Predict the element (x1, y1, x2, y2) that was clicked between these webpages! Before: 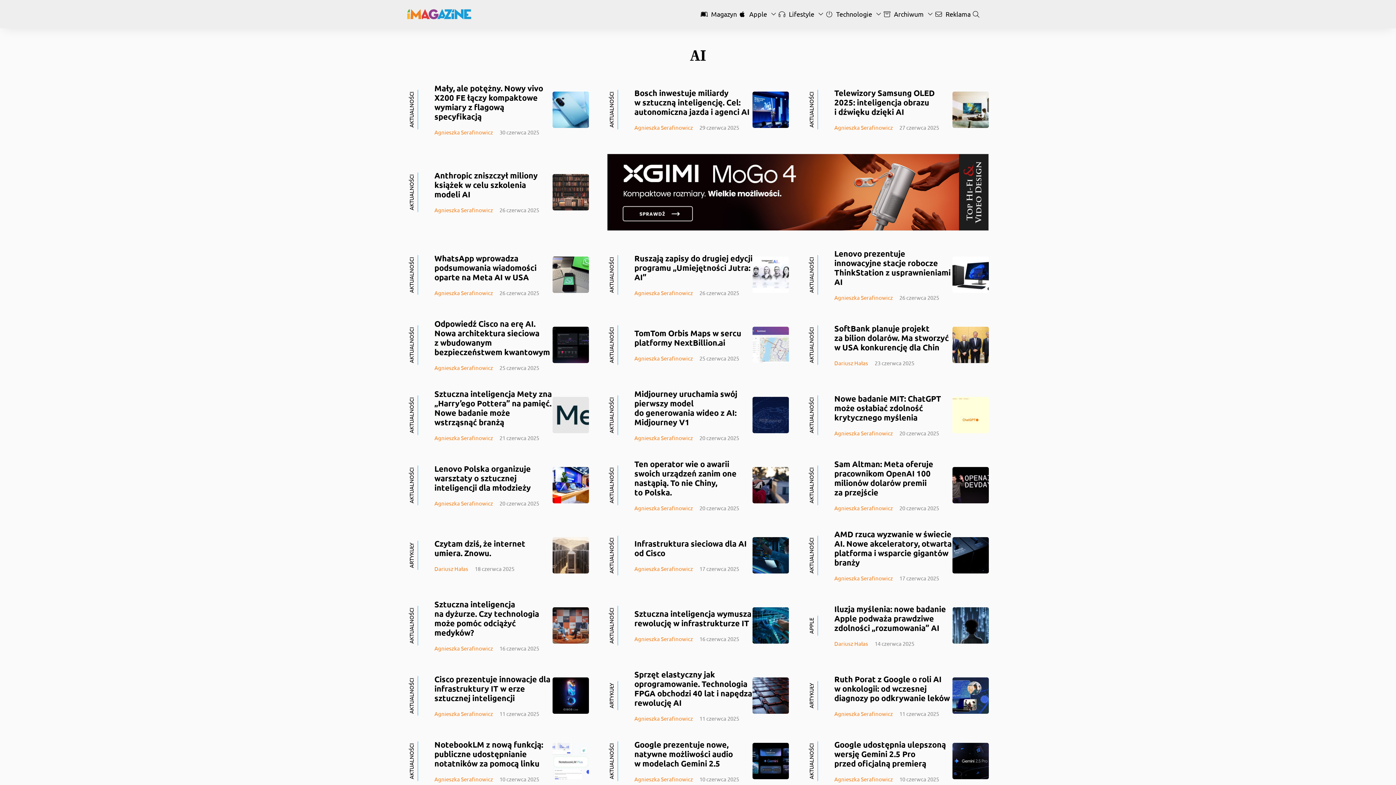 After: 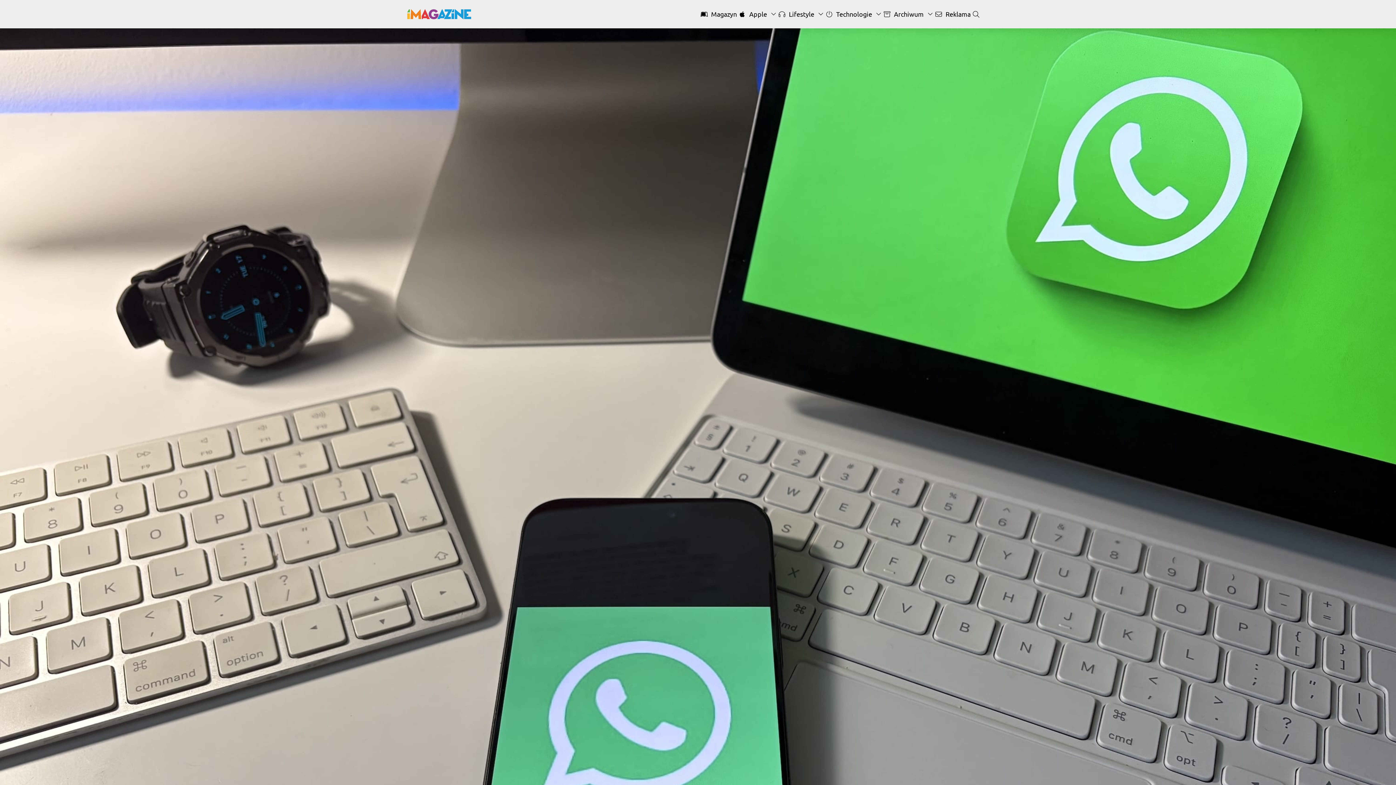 Action: bbox: (552, 256, 589, 293)